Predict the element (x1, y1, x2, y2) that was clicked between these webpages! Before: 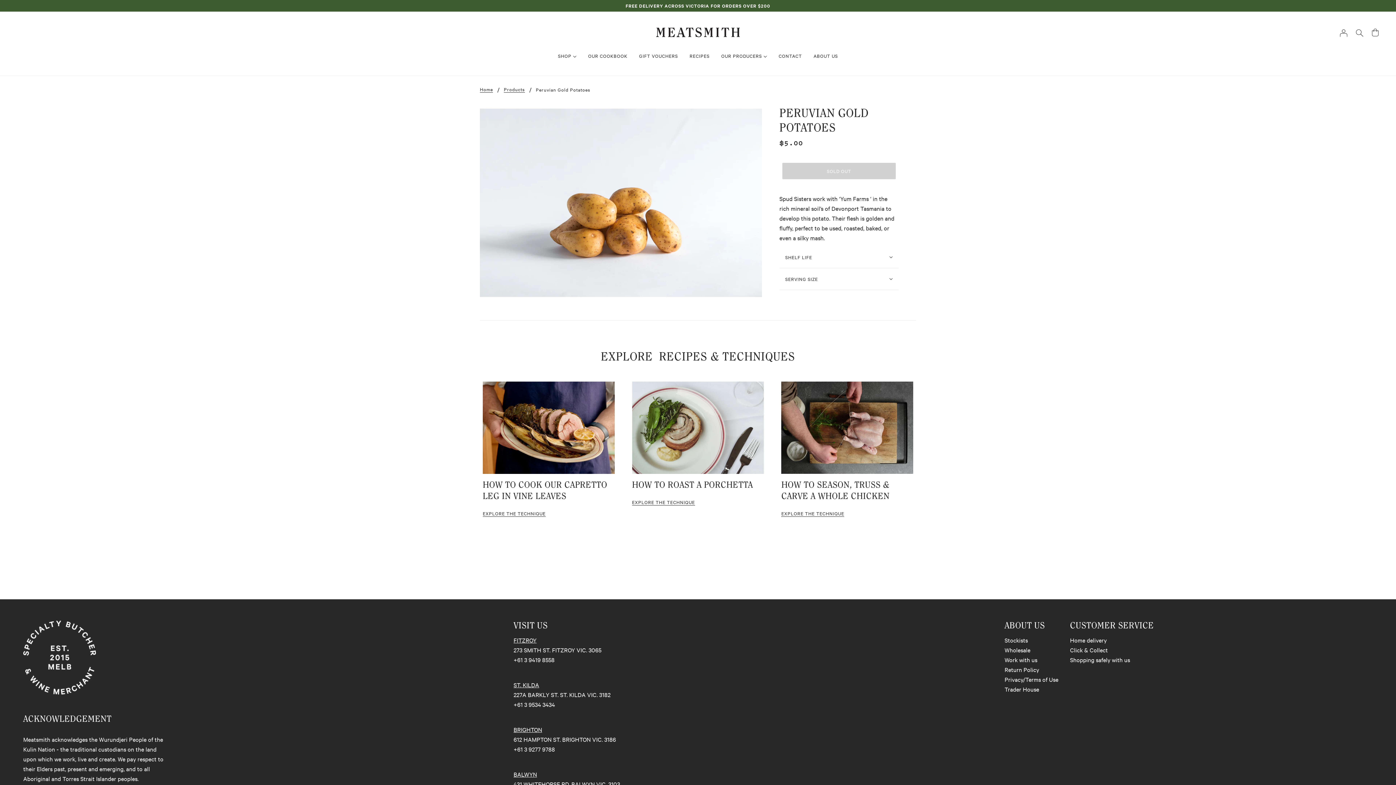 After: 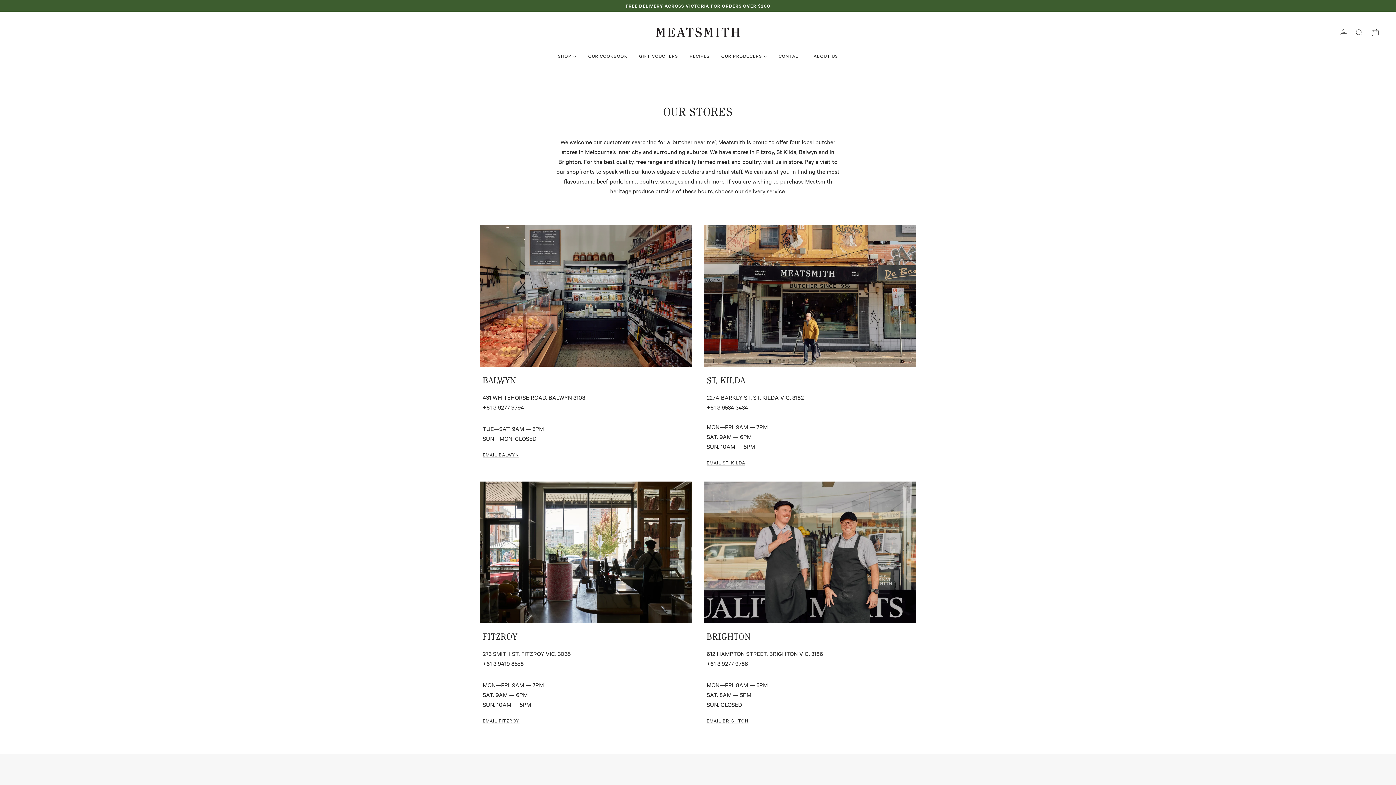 Action: bbox: (513, 770, 537, 778) label: BALWYN